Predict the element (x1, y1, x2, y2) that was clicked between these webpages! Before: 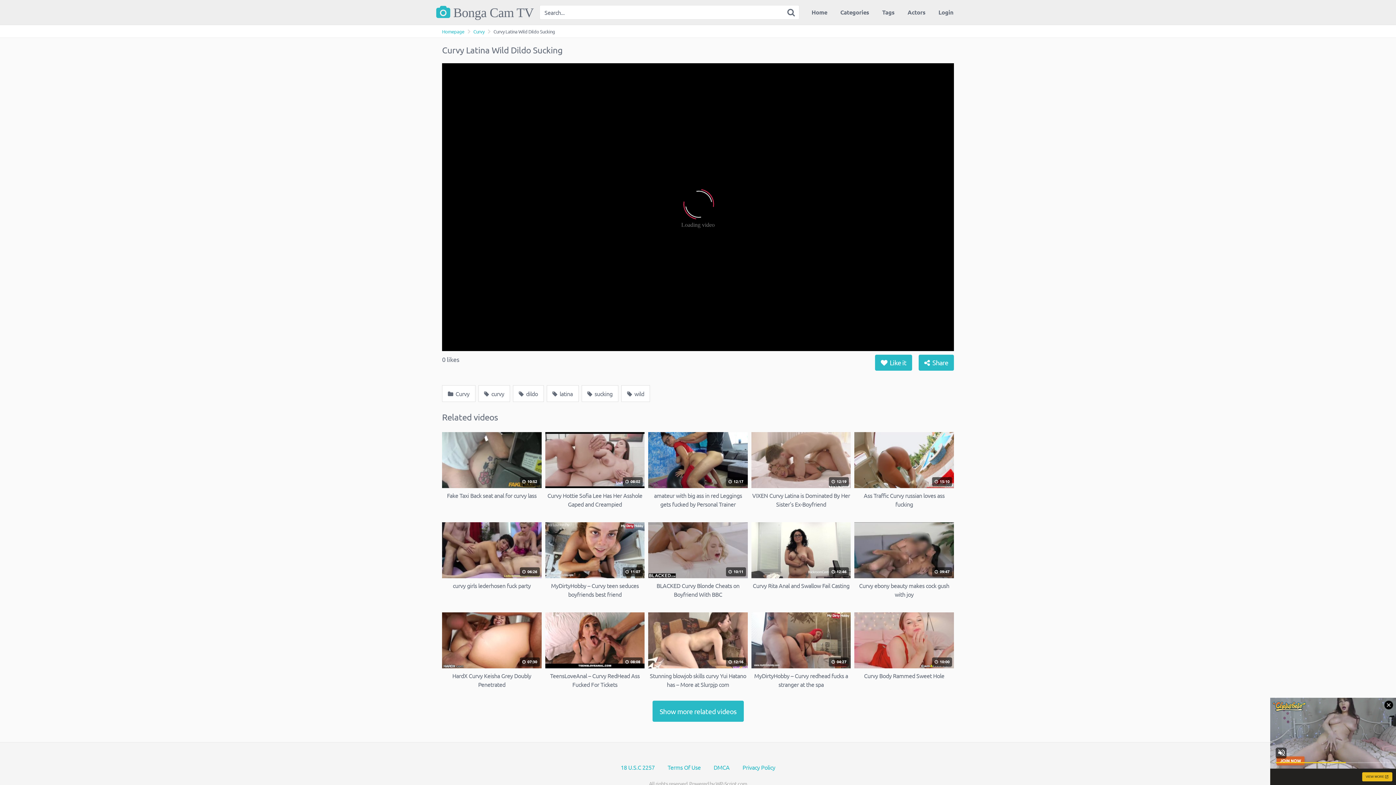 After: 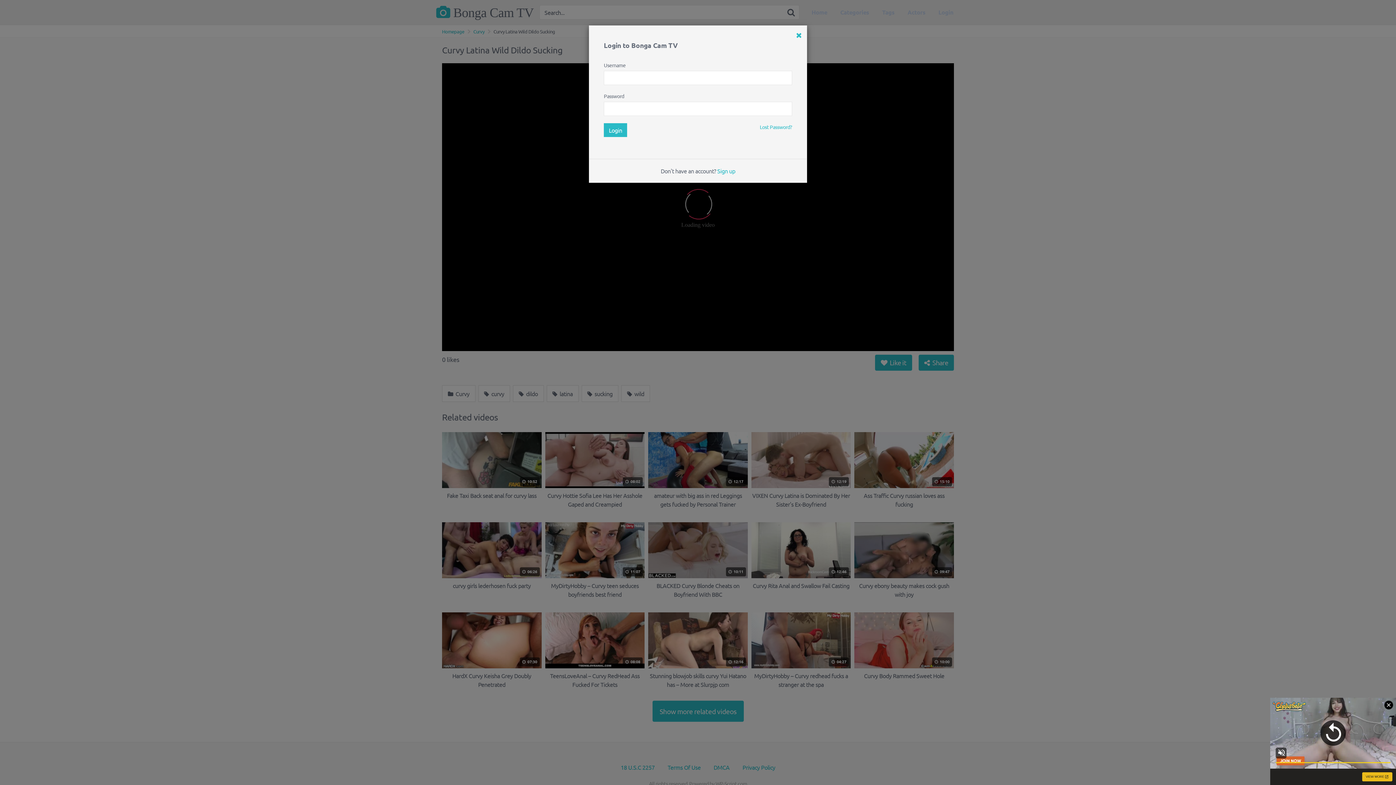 Action: label: Login bbox: (932, 1, 960, 22)